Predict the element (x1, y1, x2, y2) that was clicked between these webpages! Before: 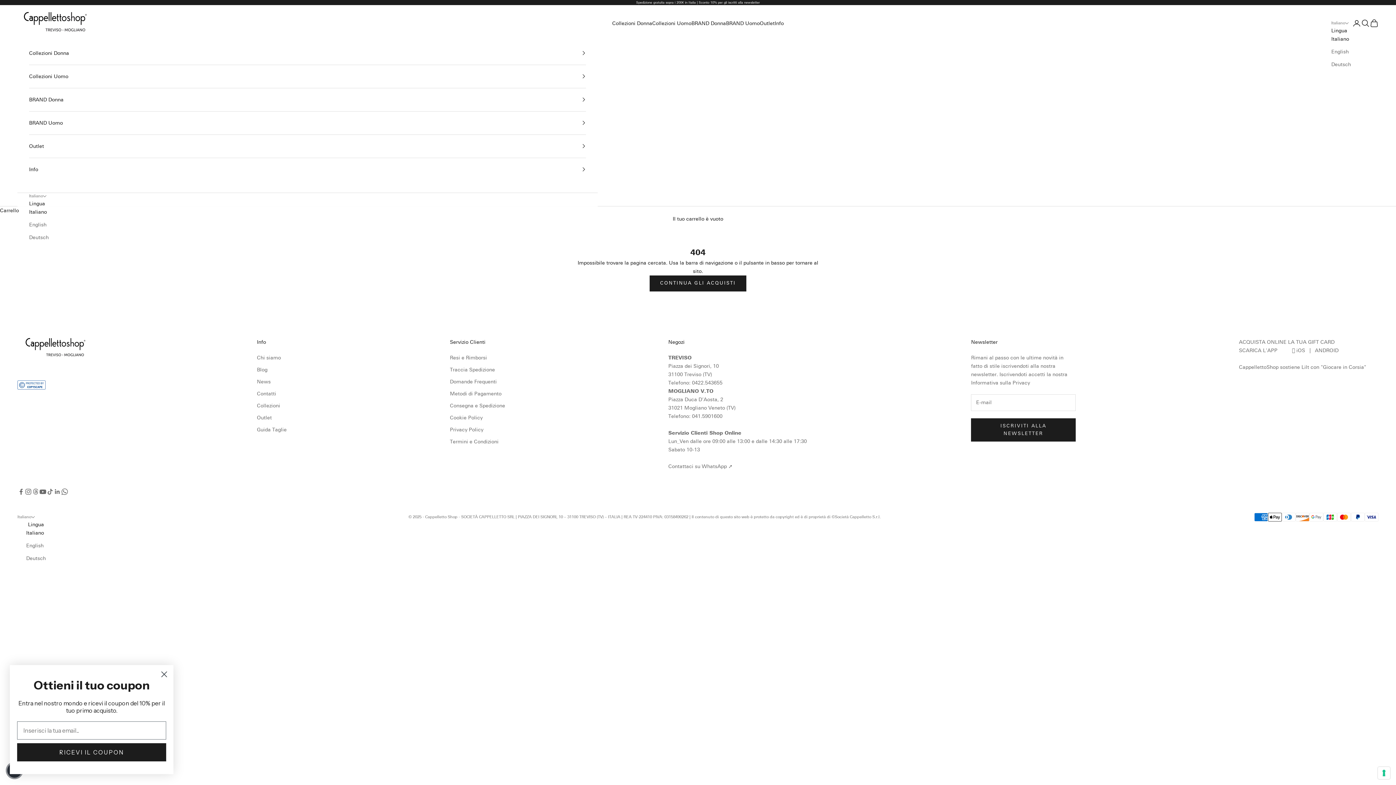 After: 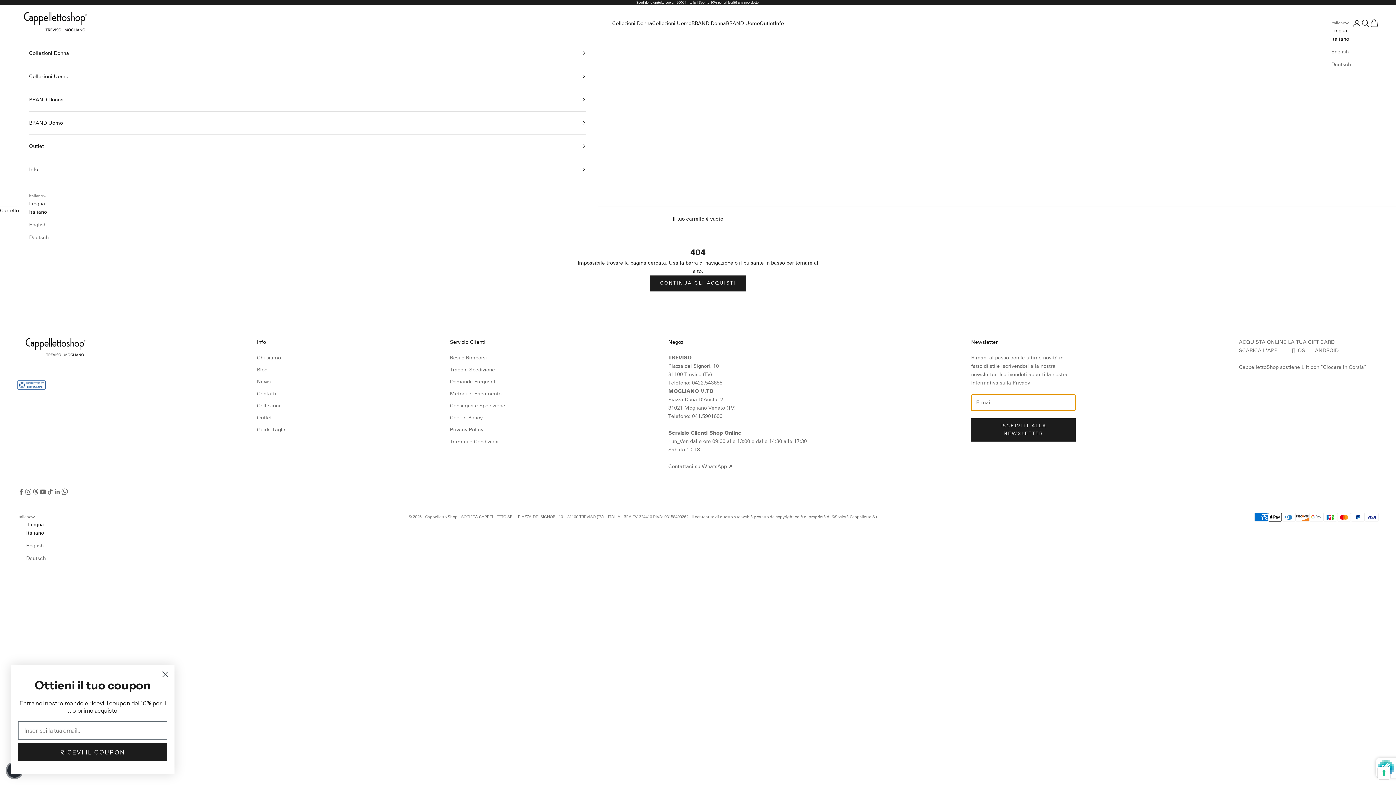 Action: label: ISCRIVITI ALLA NEWSLETTER bbox: (971, 418, 1076, 441)